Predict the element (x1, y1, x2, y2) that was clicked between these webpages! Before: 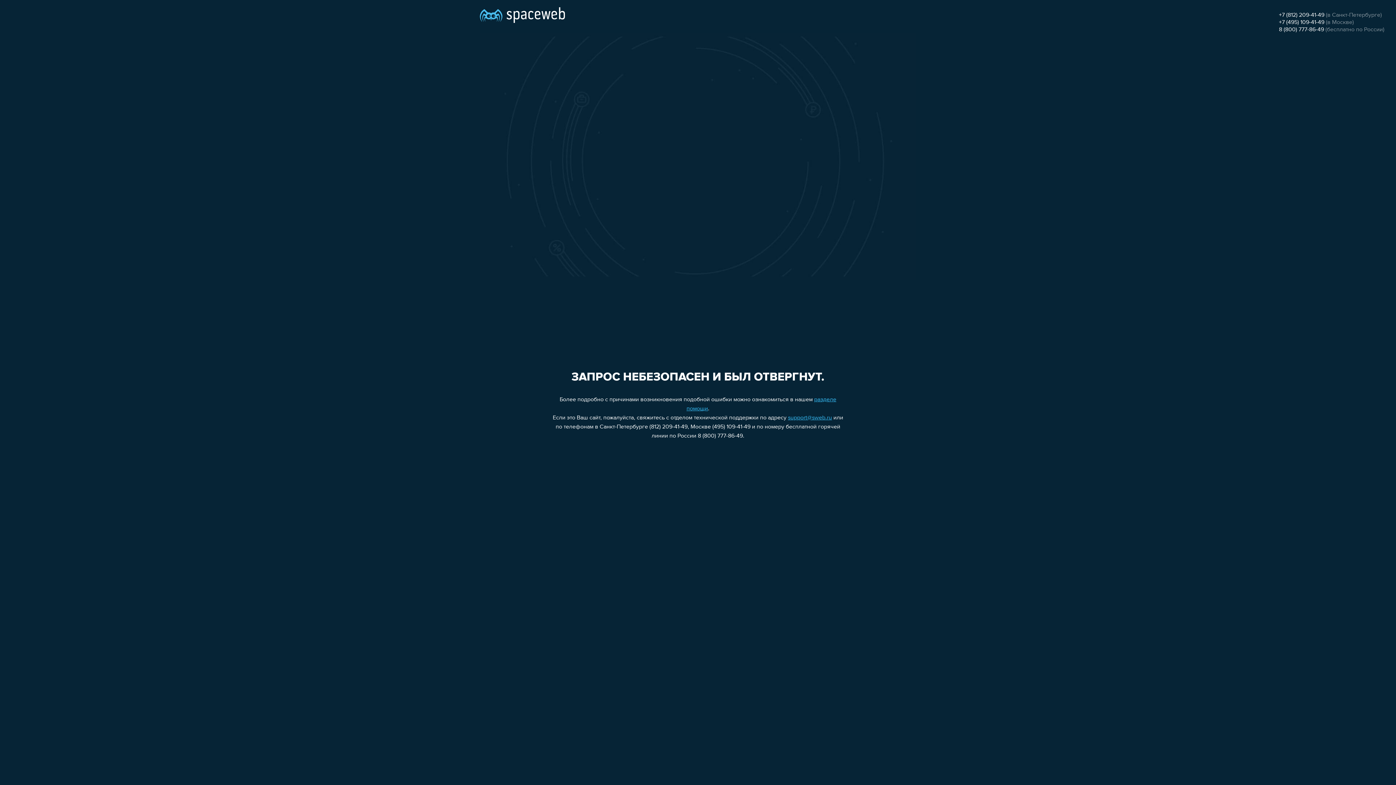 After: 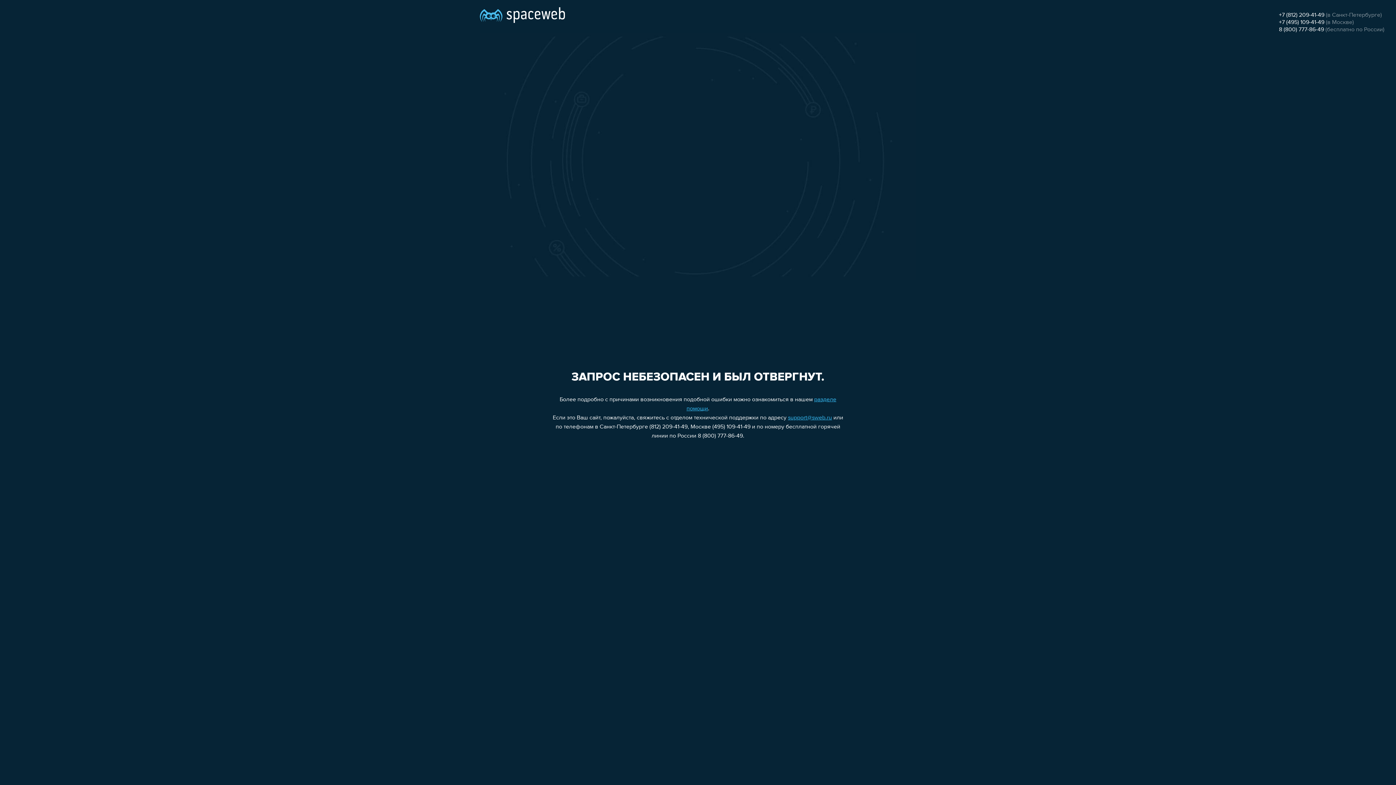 Action: bbox: (1279, 26, 1324, 32) label: 8 (800) 777-86-49